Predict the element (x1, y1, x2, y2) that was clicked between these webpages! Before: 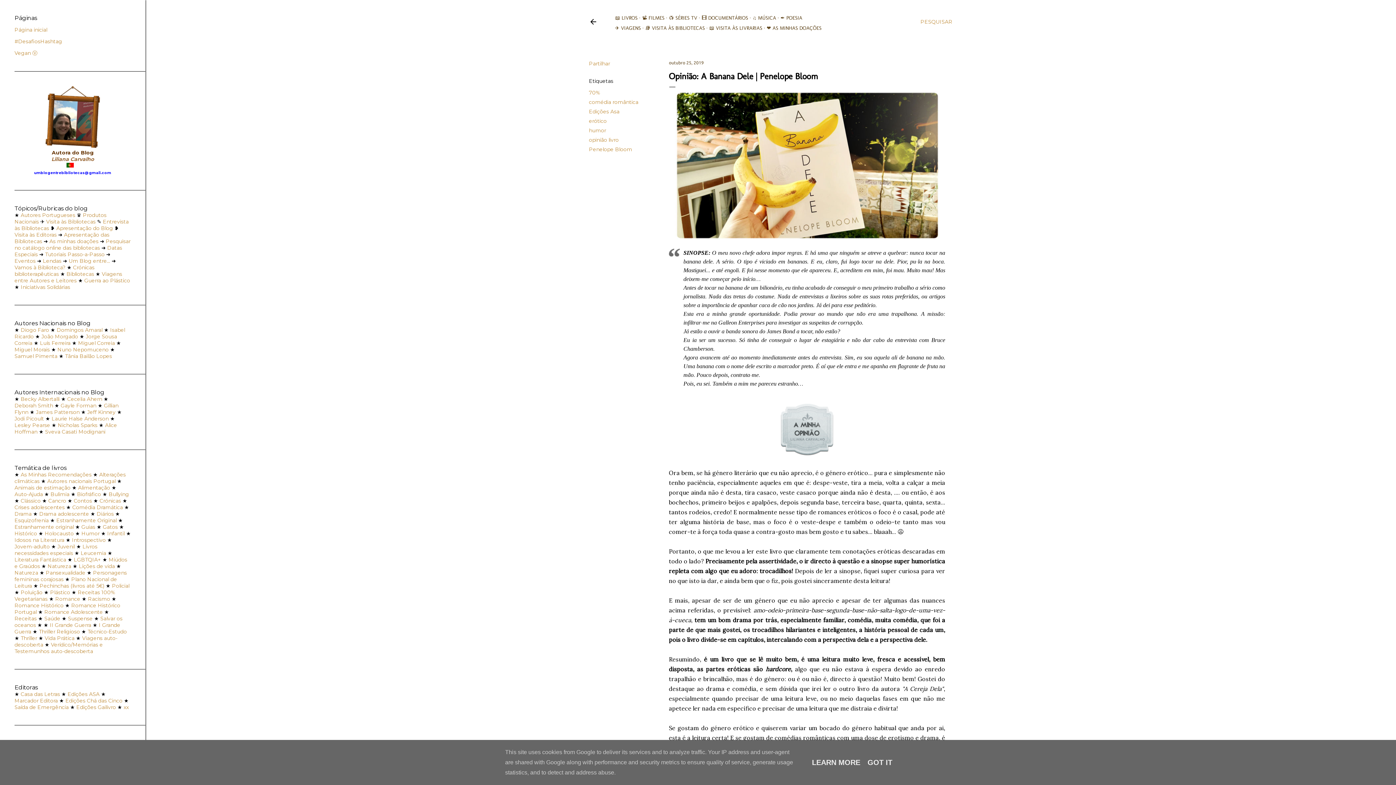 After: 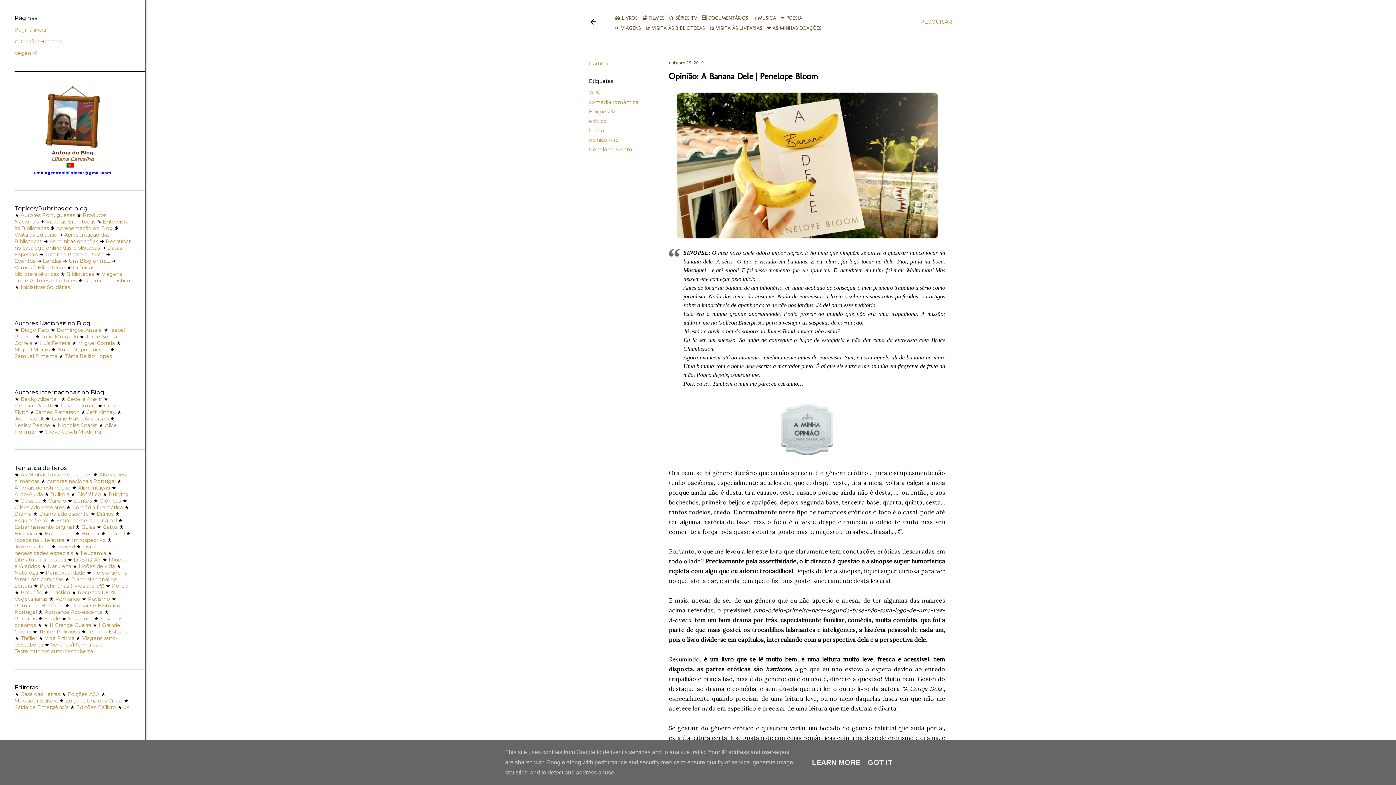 Action: label: Romance Adolescente bbox: (44, 609, 102, 615)